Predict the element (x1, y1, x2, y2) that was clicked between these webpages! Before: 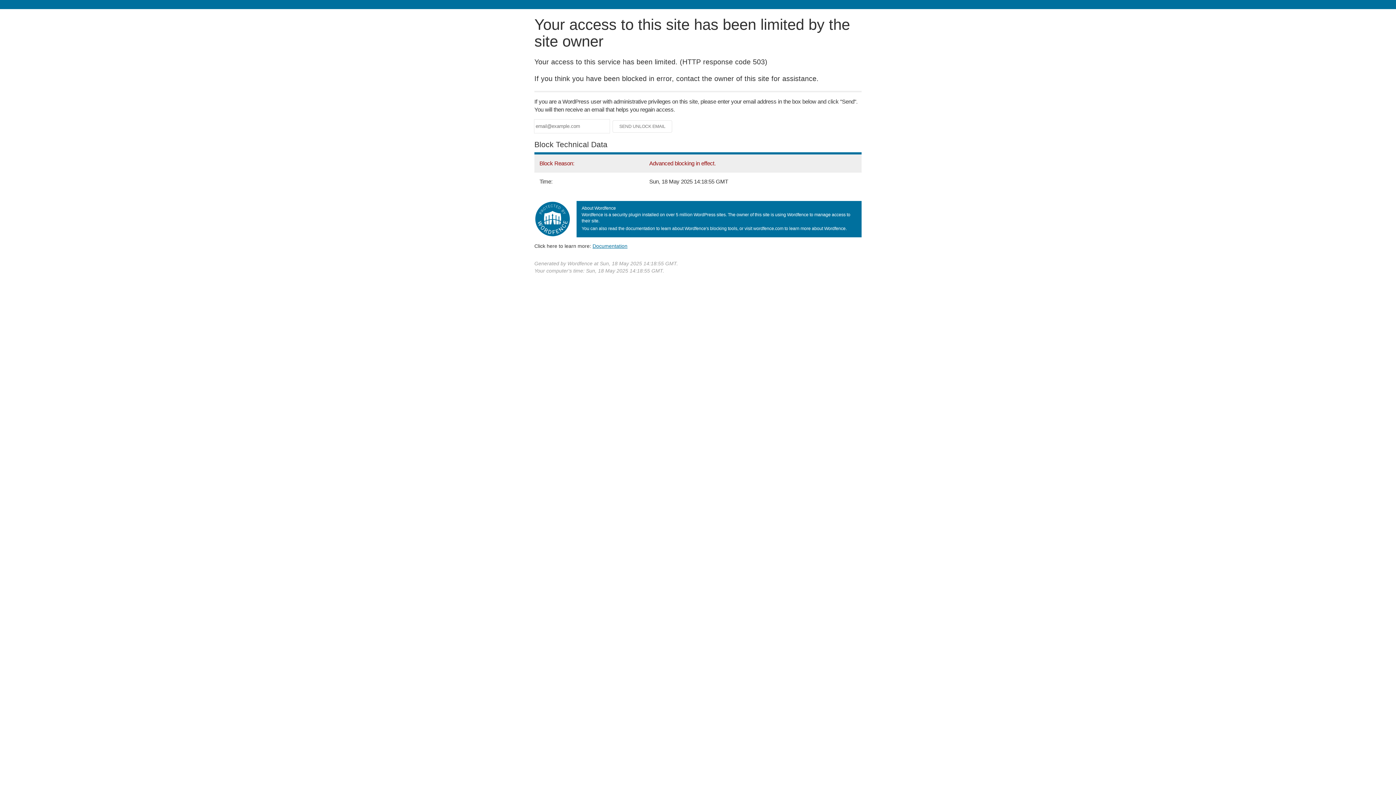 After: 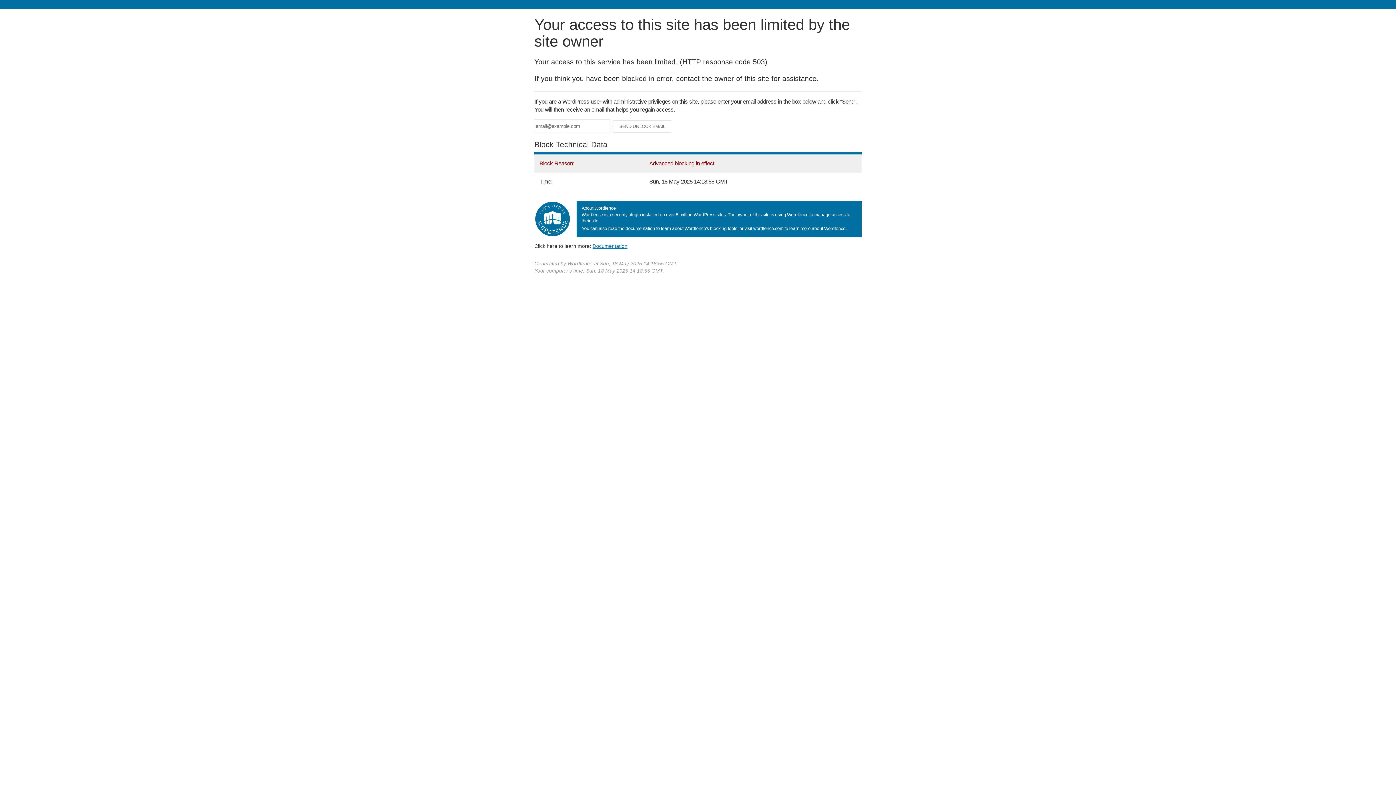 Action: label: Documentation bbox: (592, 243, 627, 248)